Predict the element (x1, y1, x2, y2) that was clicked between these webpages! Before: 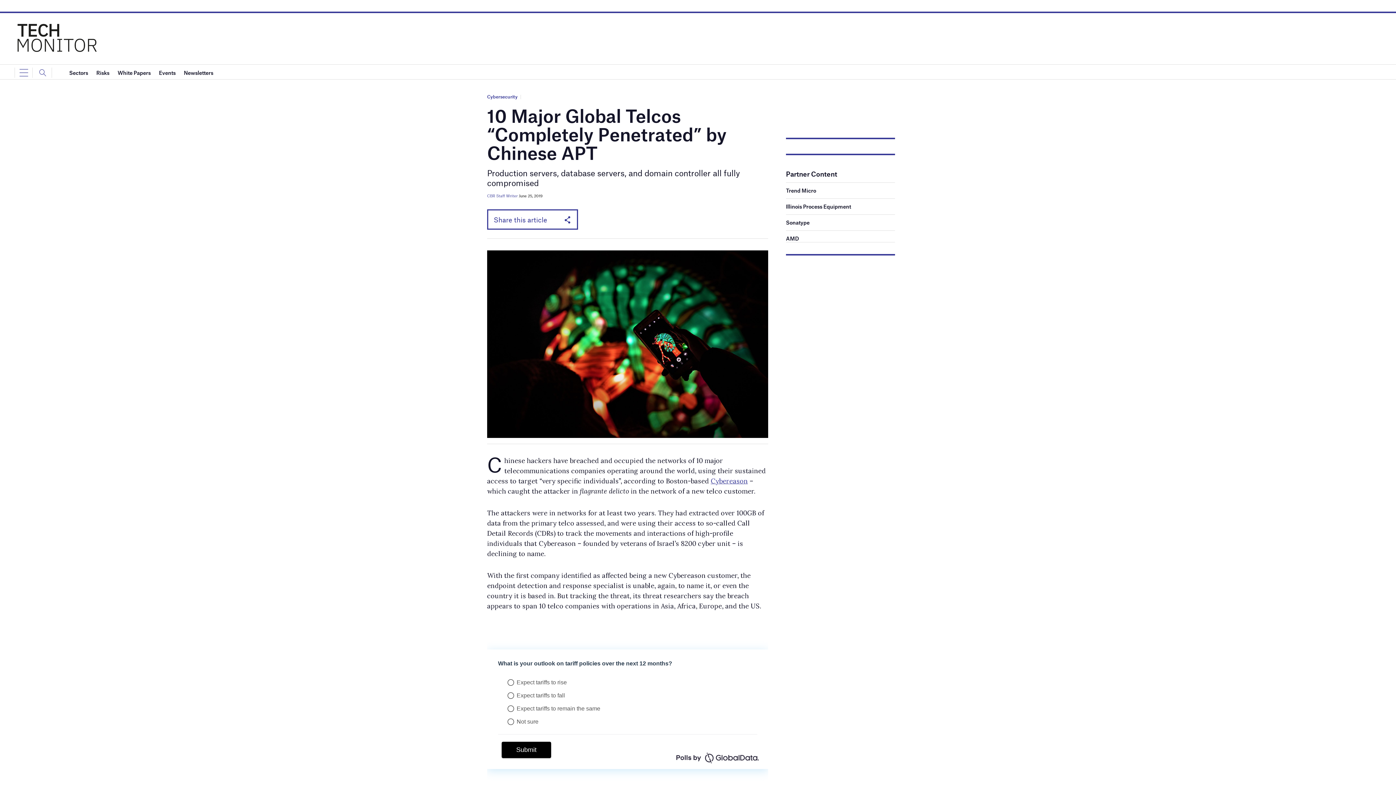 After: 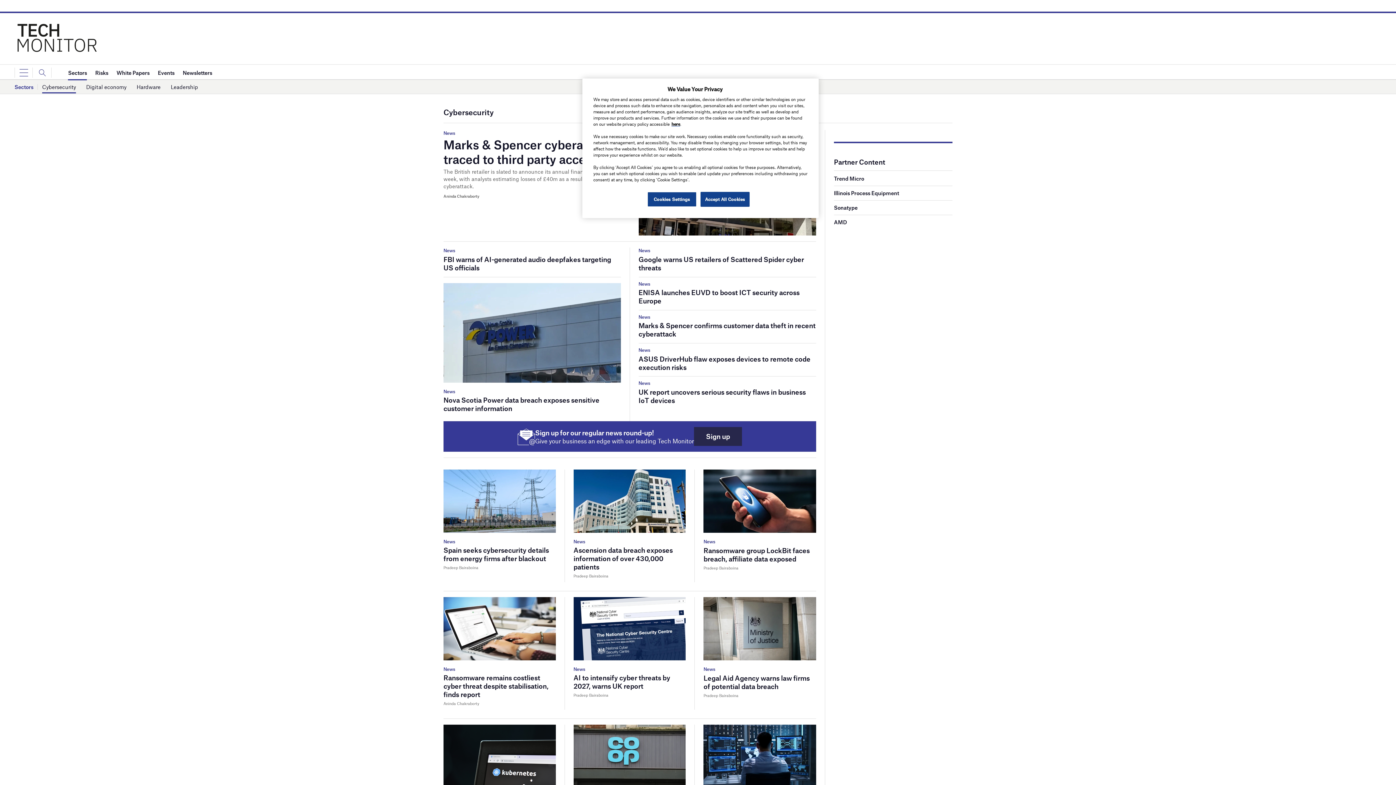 Action: bbox: (487, 93, 517, 99) label: Cybersecurity